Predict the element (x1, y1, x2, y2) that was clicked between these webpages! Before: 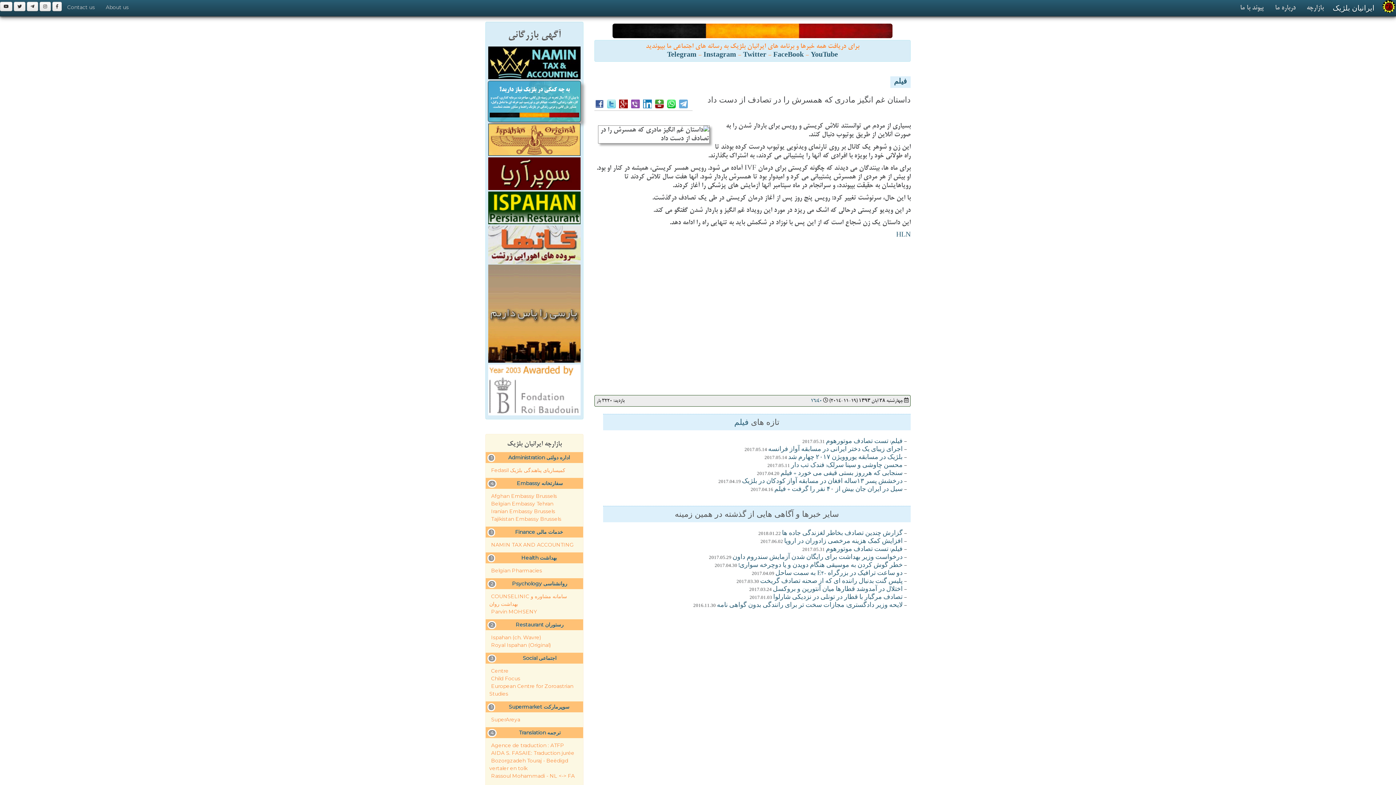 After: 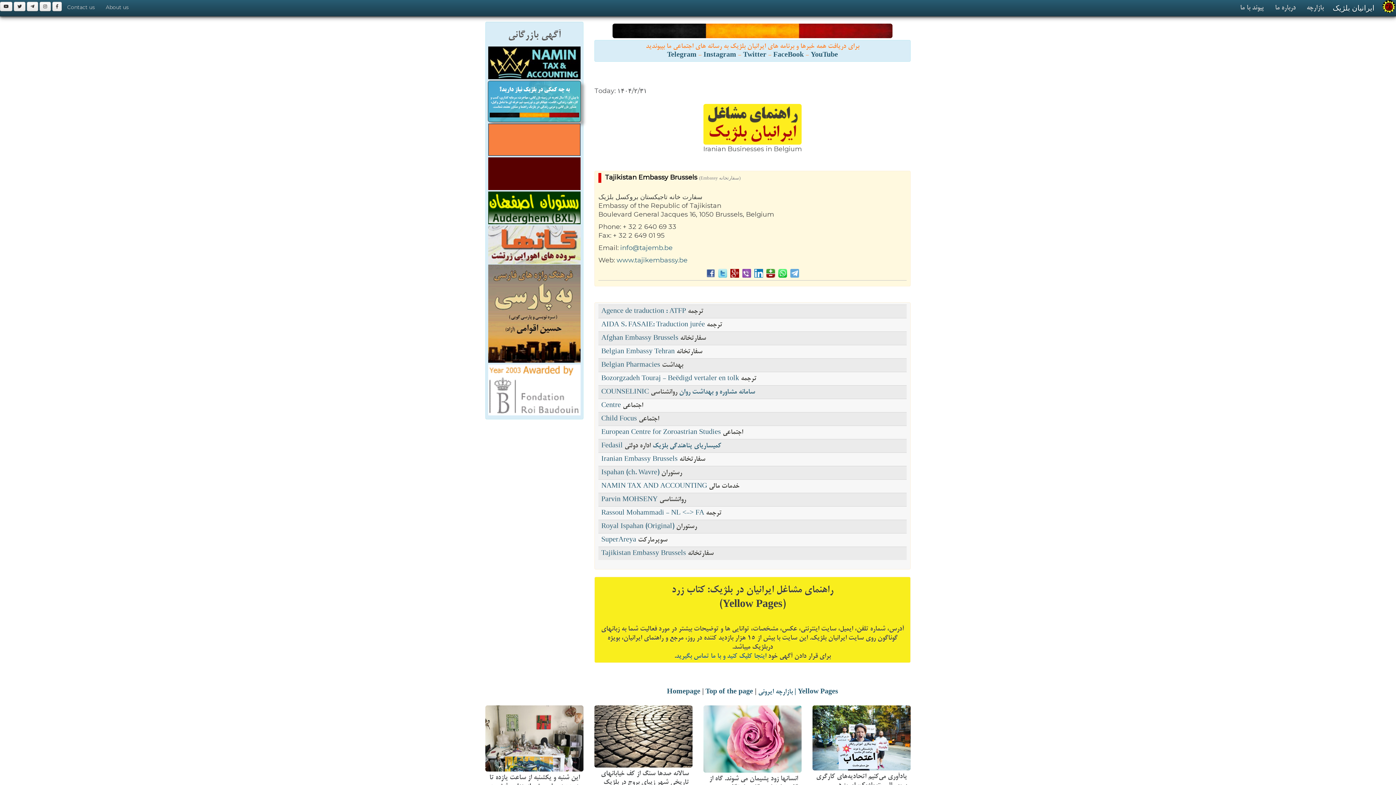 Action: label: Tajikistan Embassy Brussels bbox: (489, 516, 563, 522)